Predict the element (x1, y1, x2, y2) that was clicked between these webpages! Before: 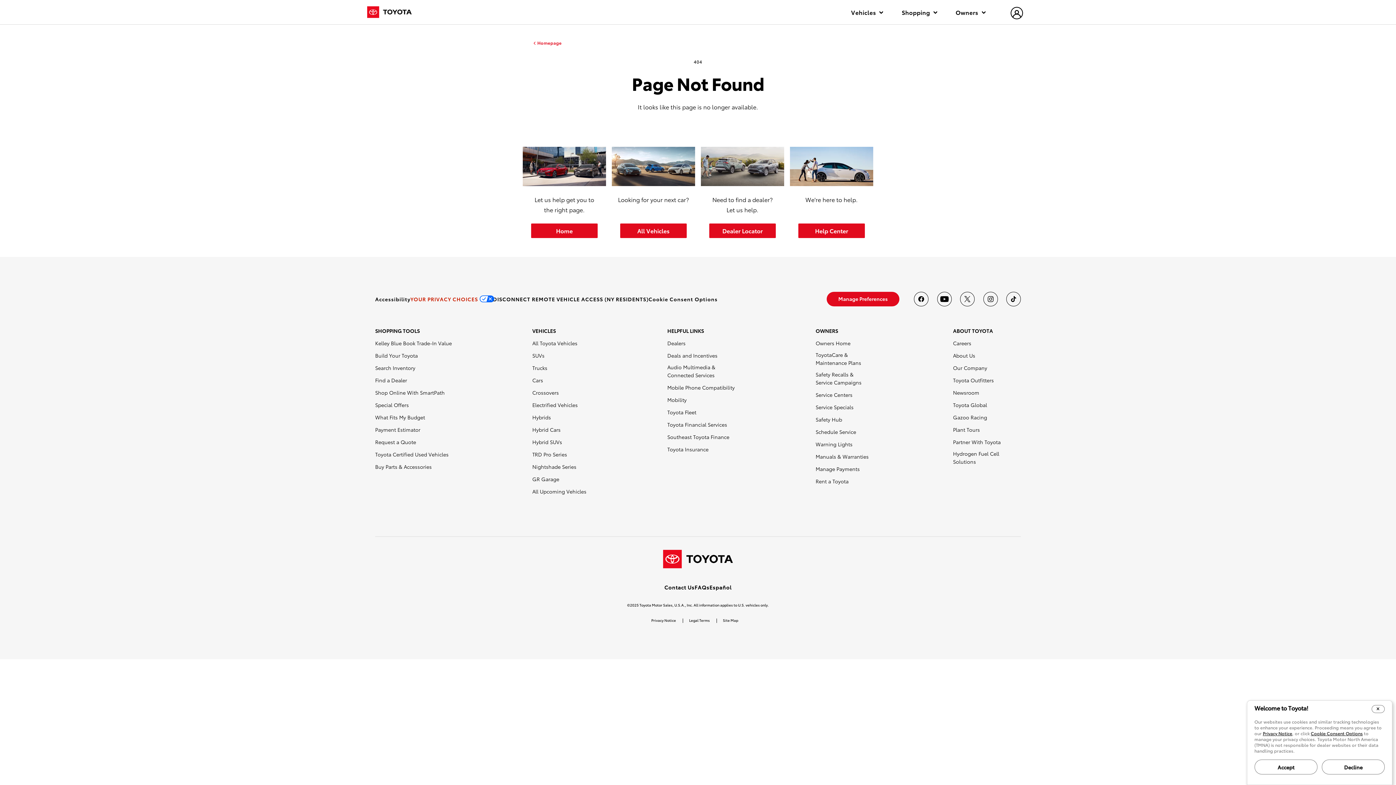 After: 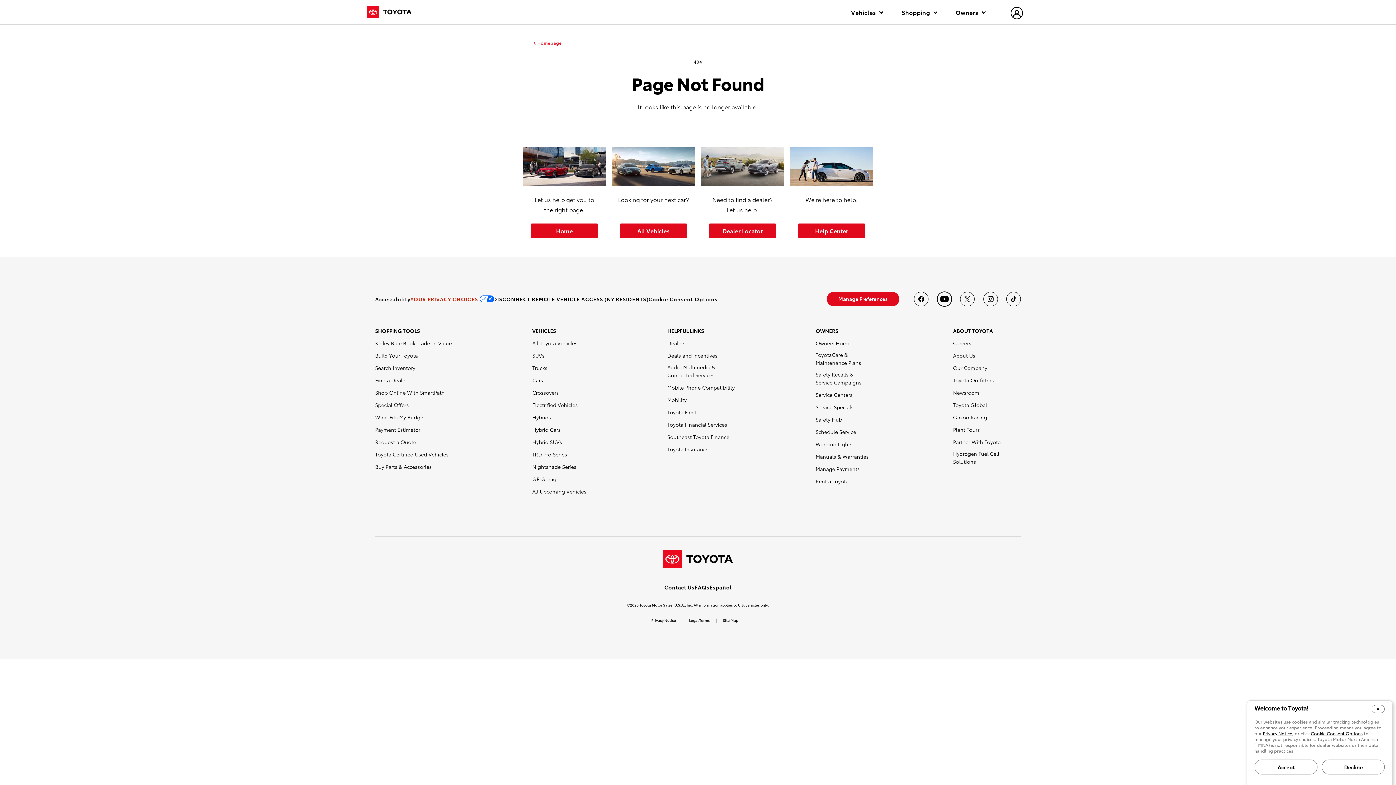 Action: label: Toyota USA on youtube bbox: (937, 292, 951, 306)